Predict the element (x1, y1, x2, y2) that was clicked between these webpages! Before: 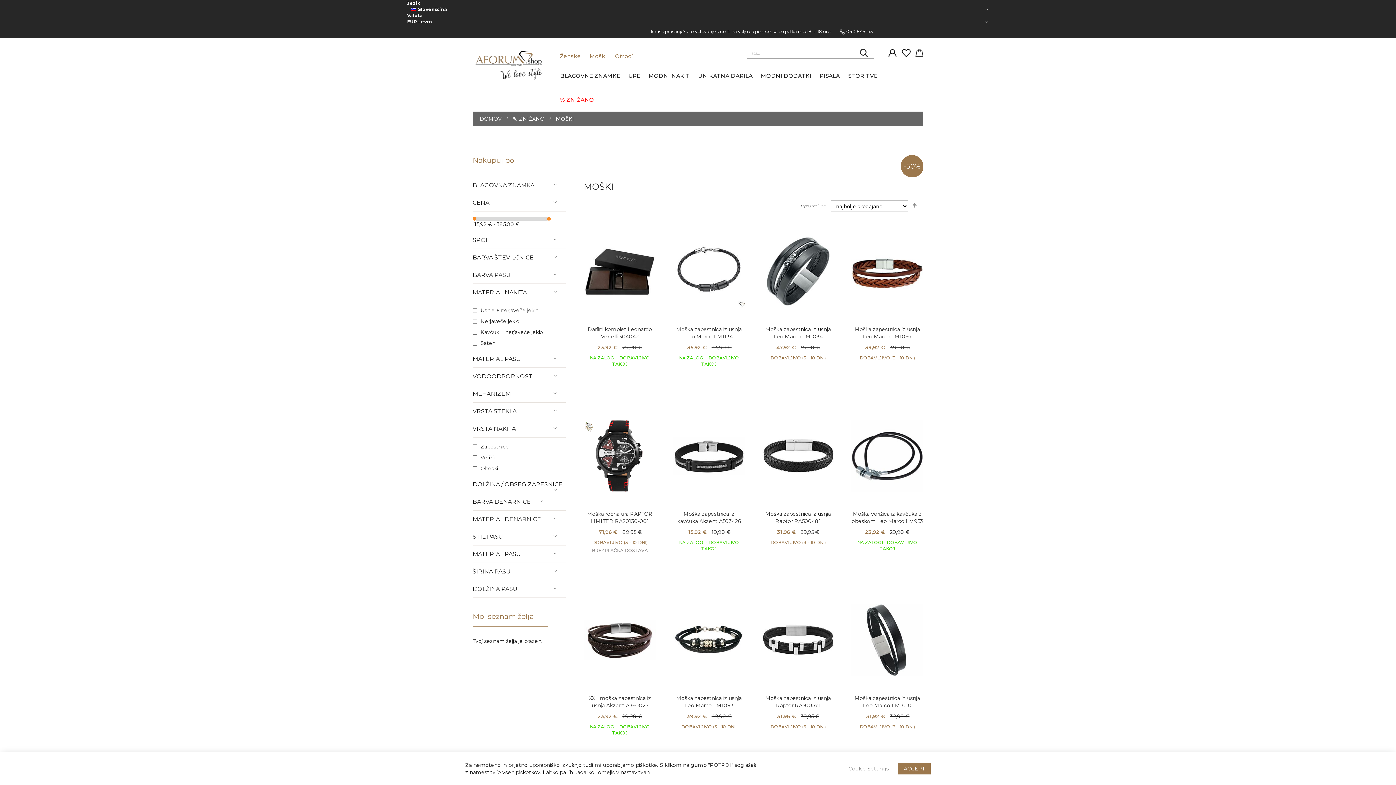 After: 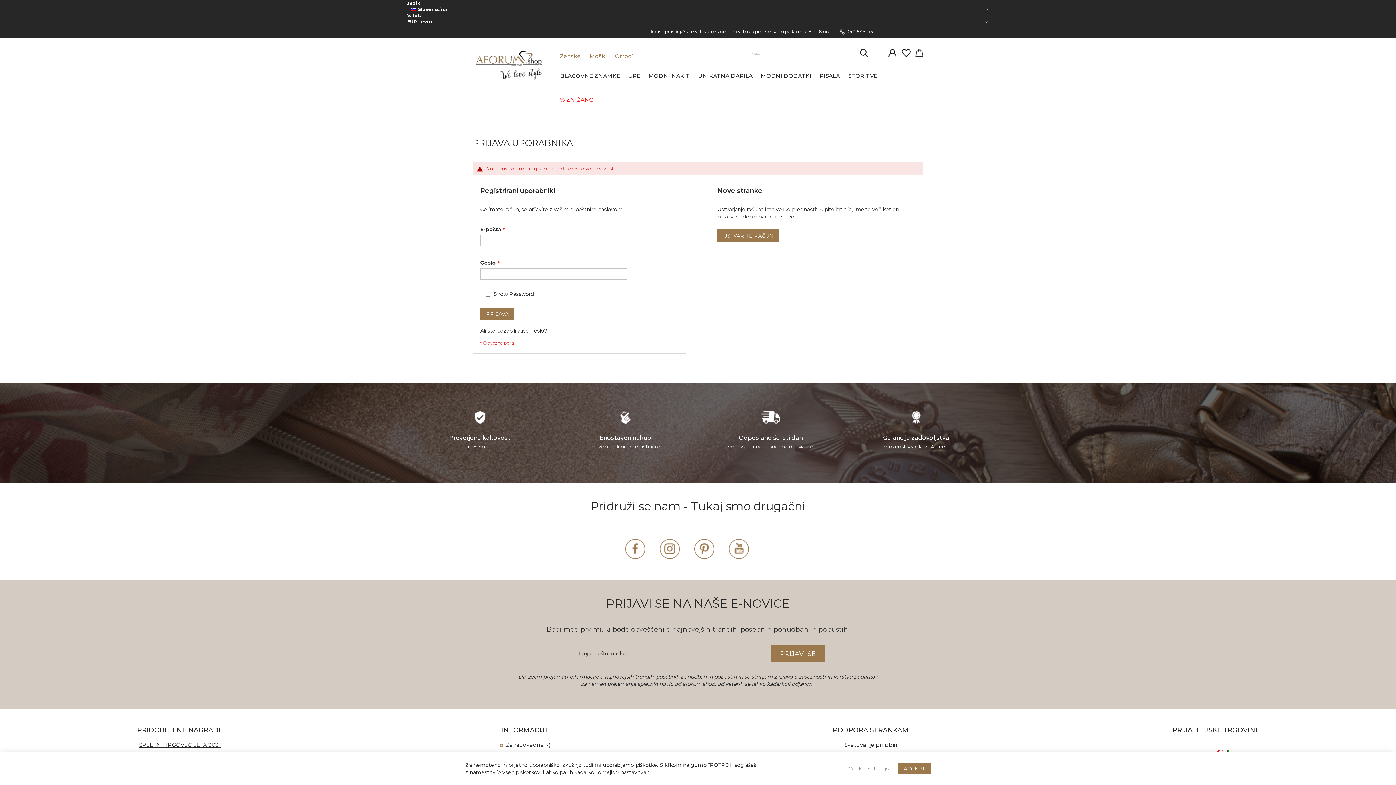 Action: bbox: (887, 557, 900, 566) label: Dodaj na seznam želja